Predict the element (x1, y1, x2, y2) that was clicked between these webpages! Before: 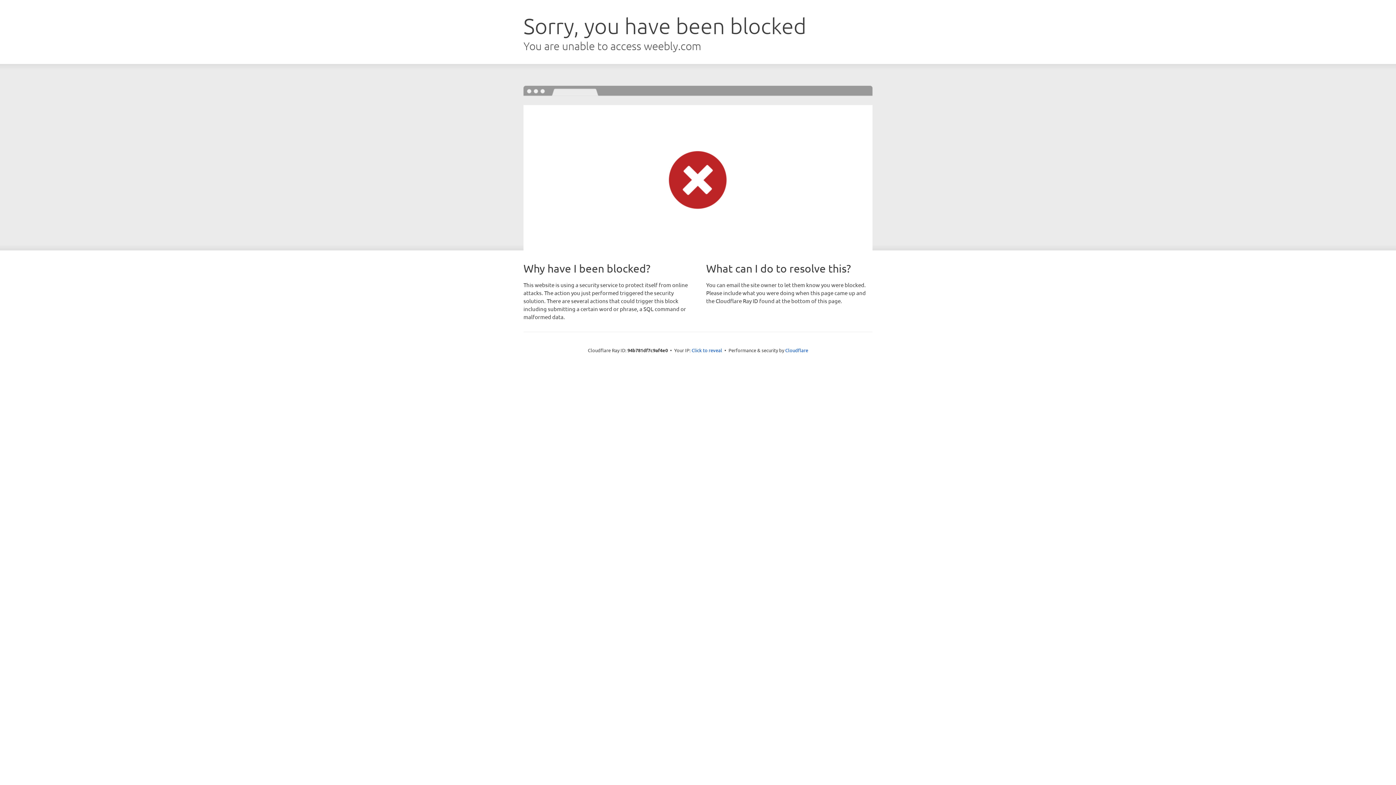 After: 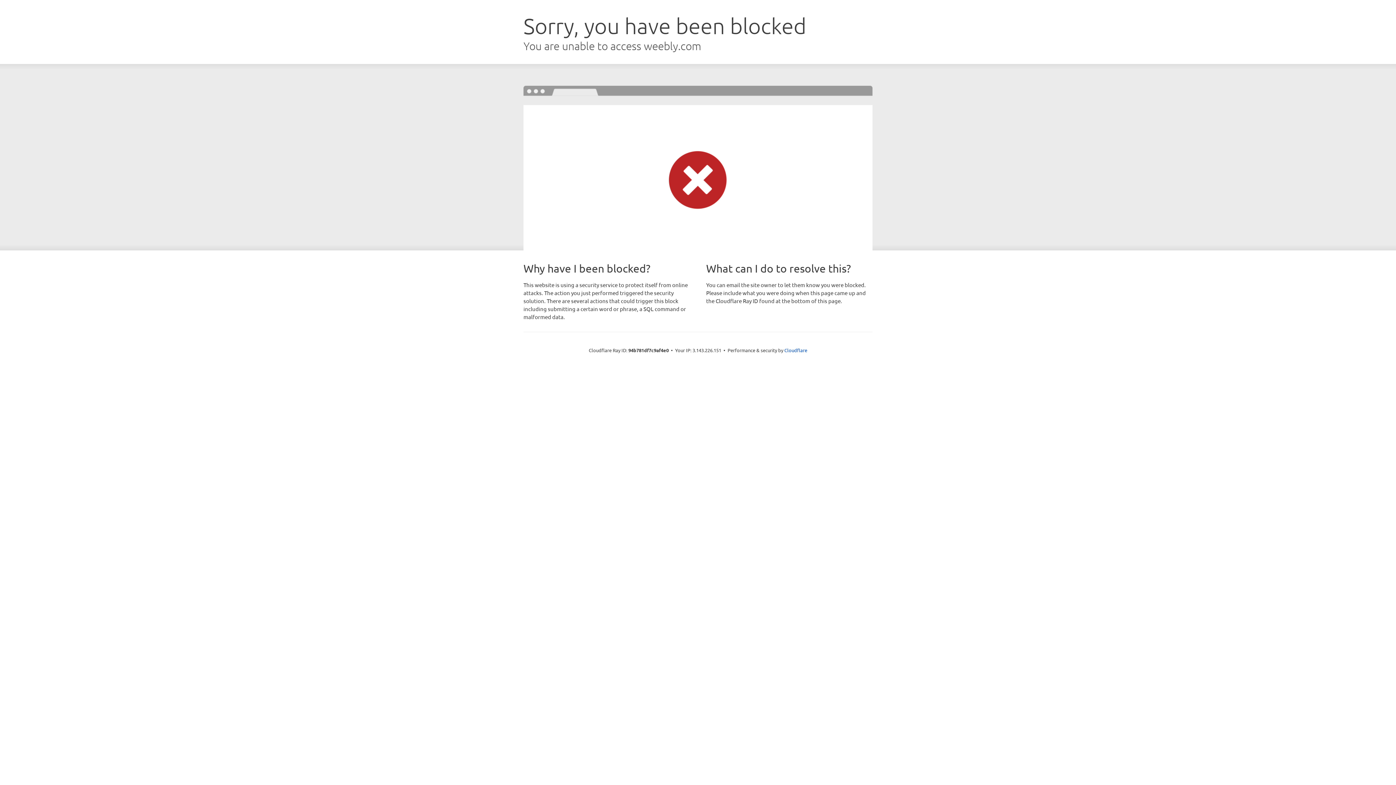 Action: label: Click to reveal bbox: (691, 346, 722, 353)